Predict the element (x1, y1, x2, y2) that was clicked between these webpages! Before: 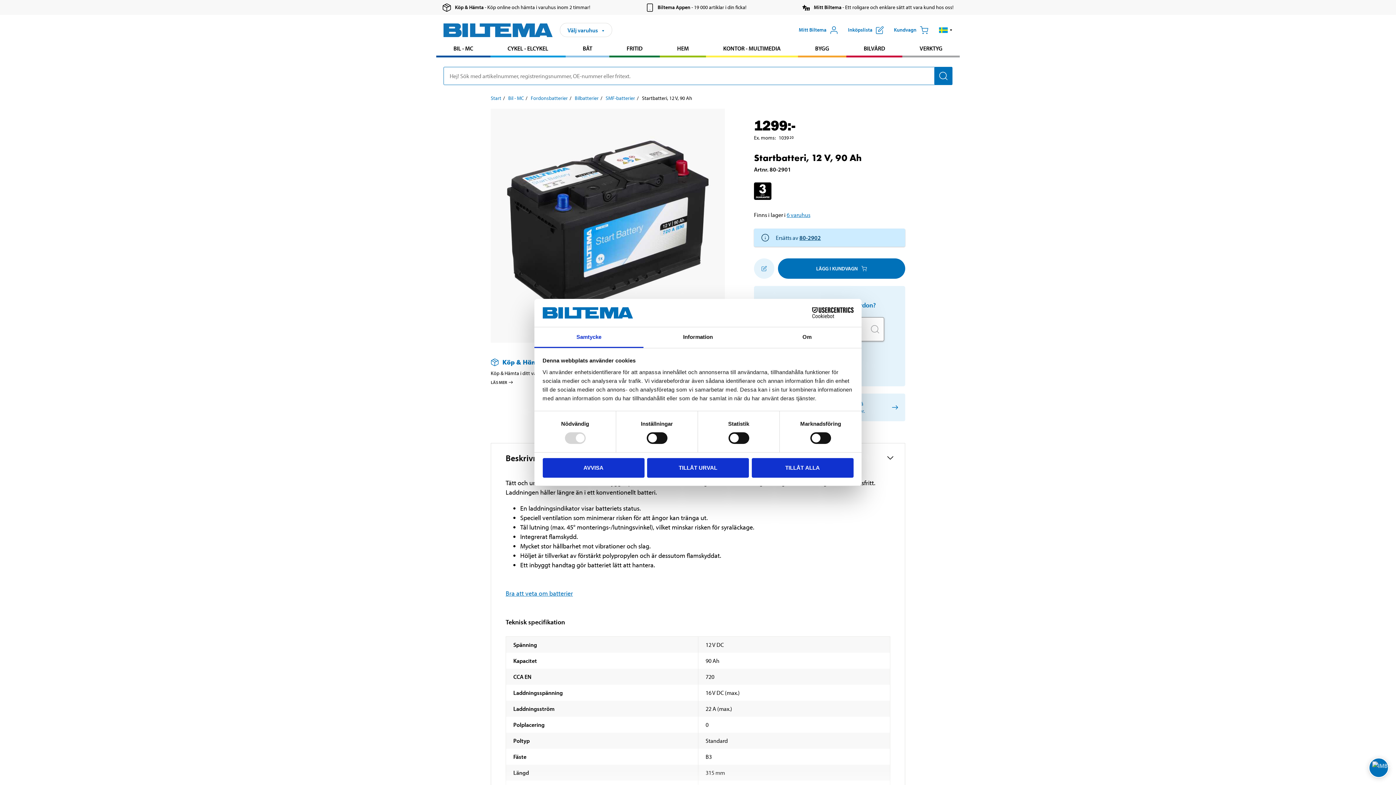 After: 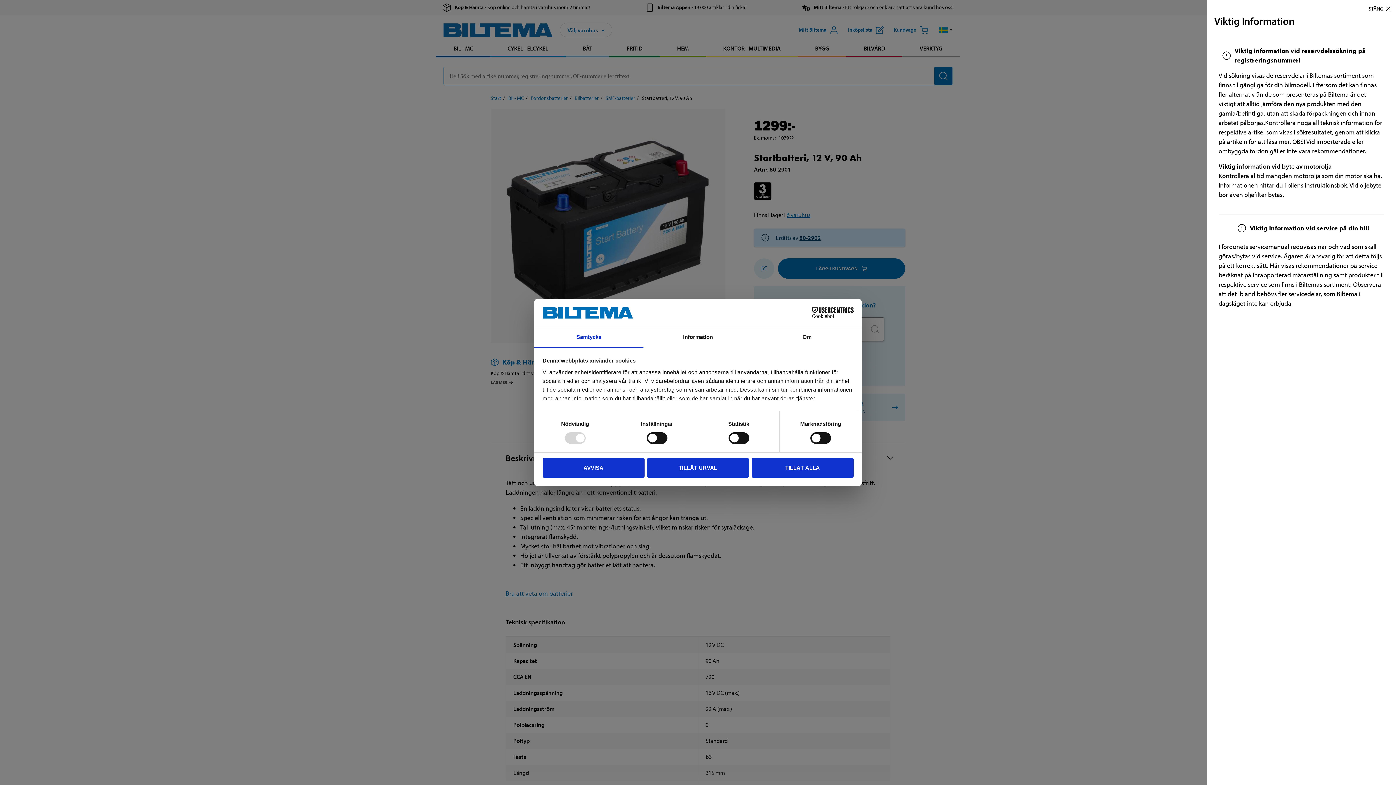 Action: bbox: (886, 400, 901, 414) label: Välj fordon manuellt